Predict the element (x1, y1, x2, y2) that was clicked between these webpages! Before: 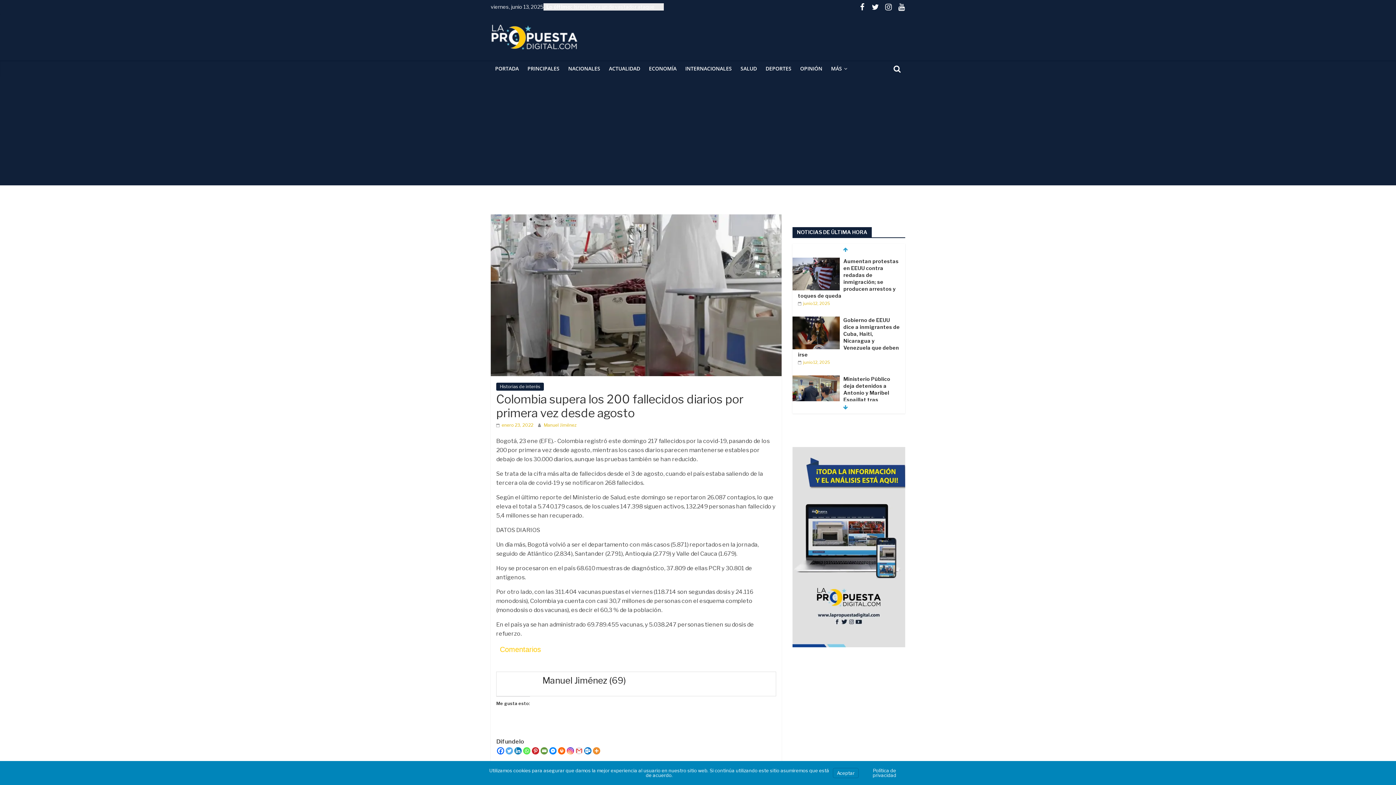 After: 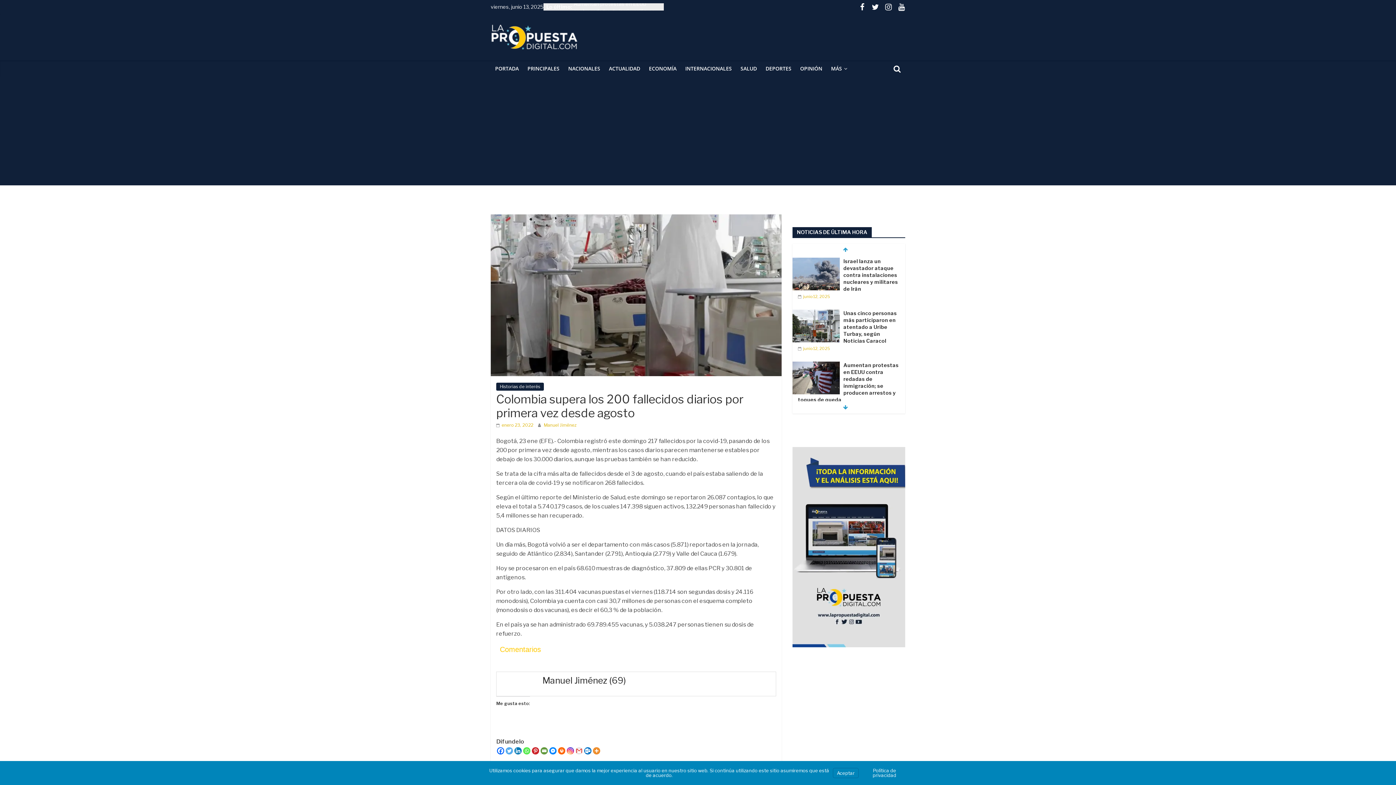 Action: label: Twitter bbox: (505, 747, 513, 754)